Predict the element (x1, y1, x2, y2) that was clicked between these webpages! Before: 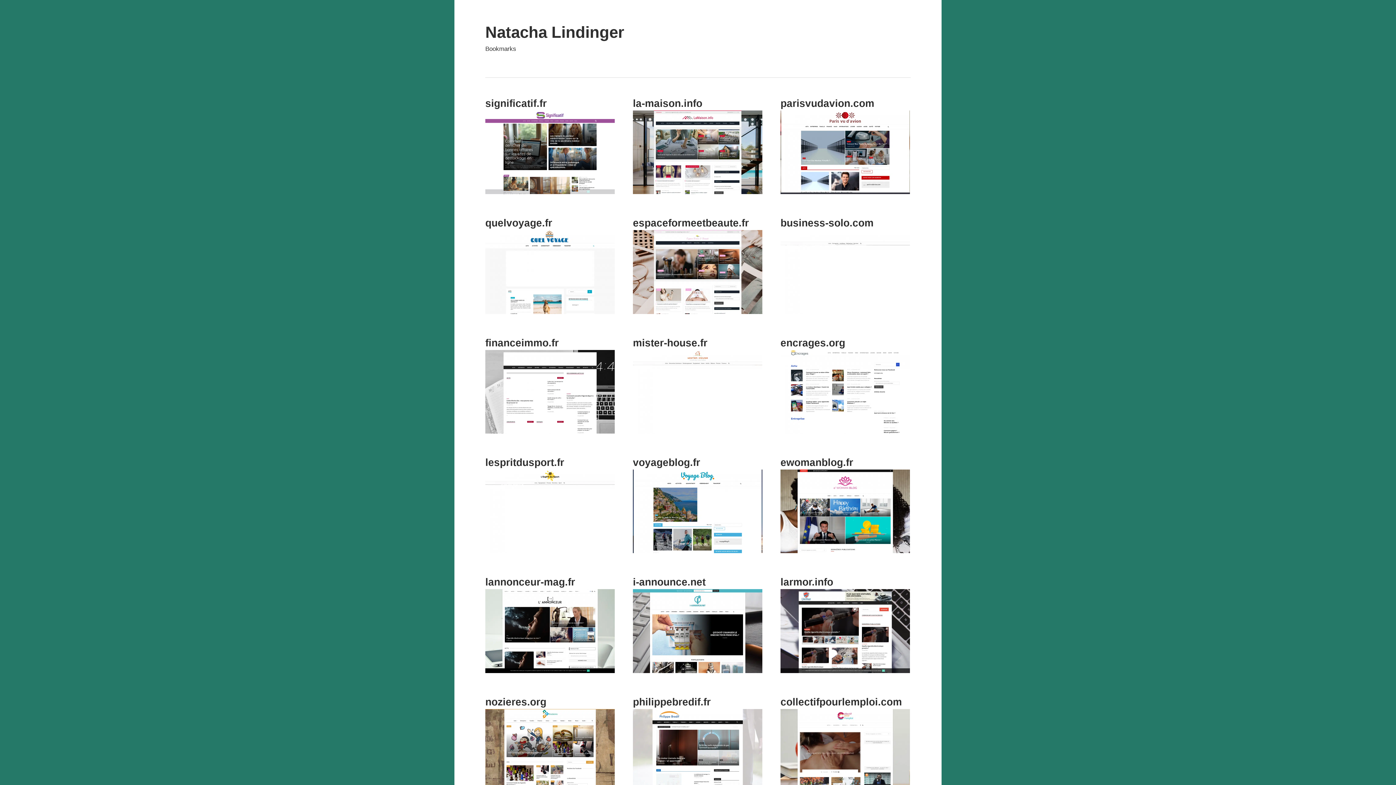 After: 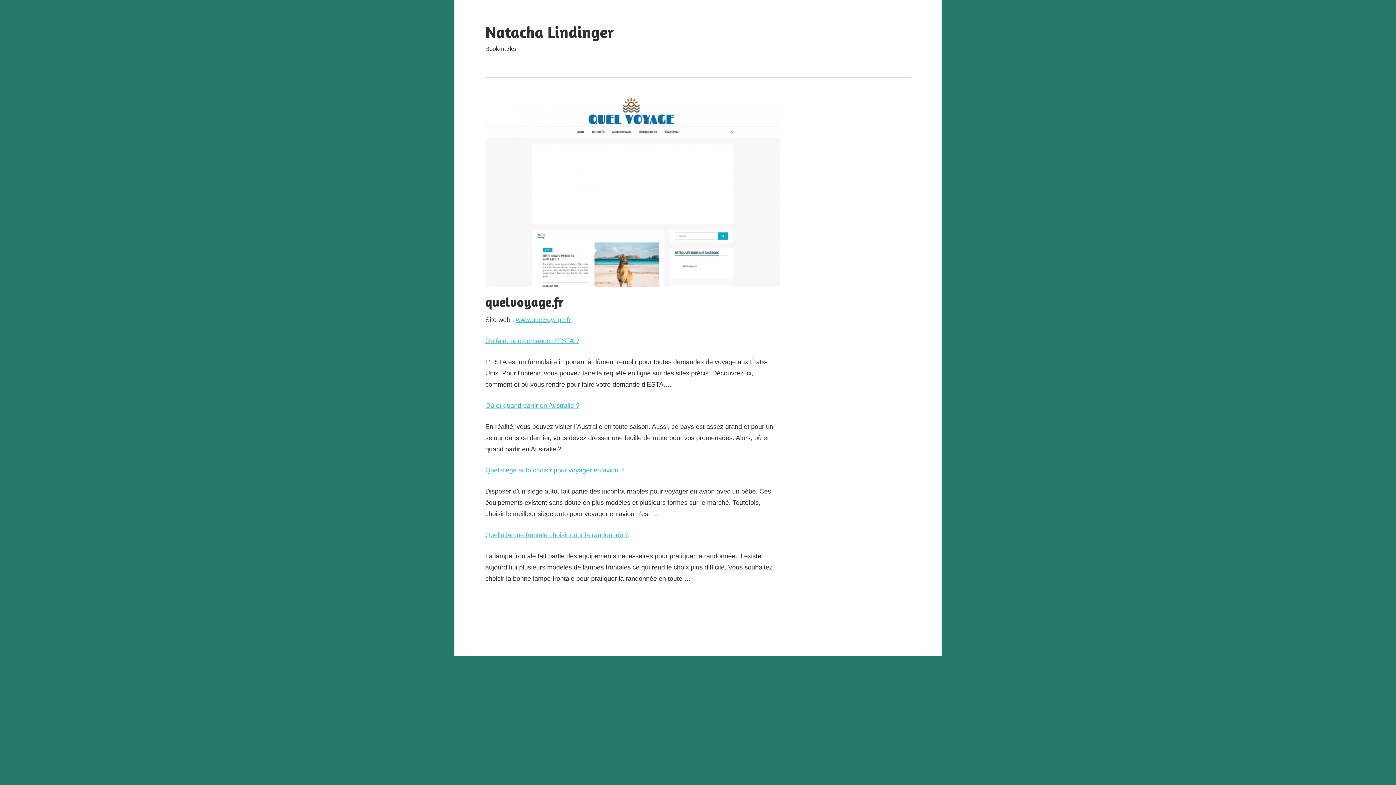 Action: label: quelvoyage.fr bbox: (485, 217, 552, 228)